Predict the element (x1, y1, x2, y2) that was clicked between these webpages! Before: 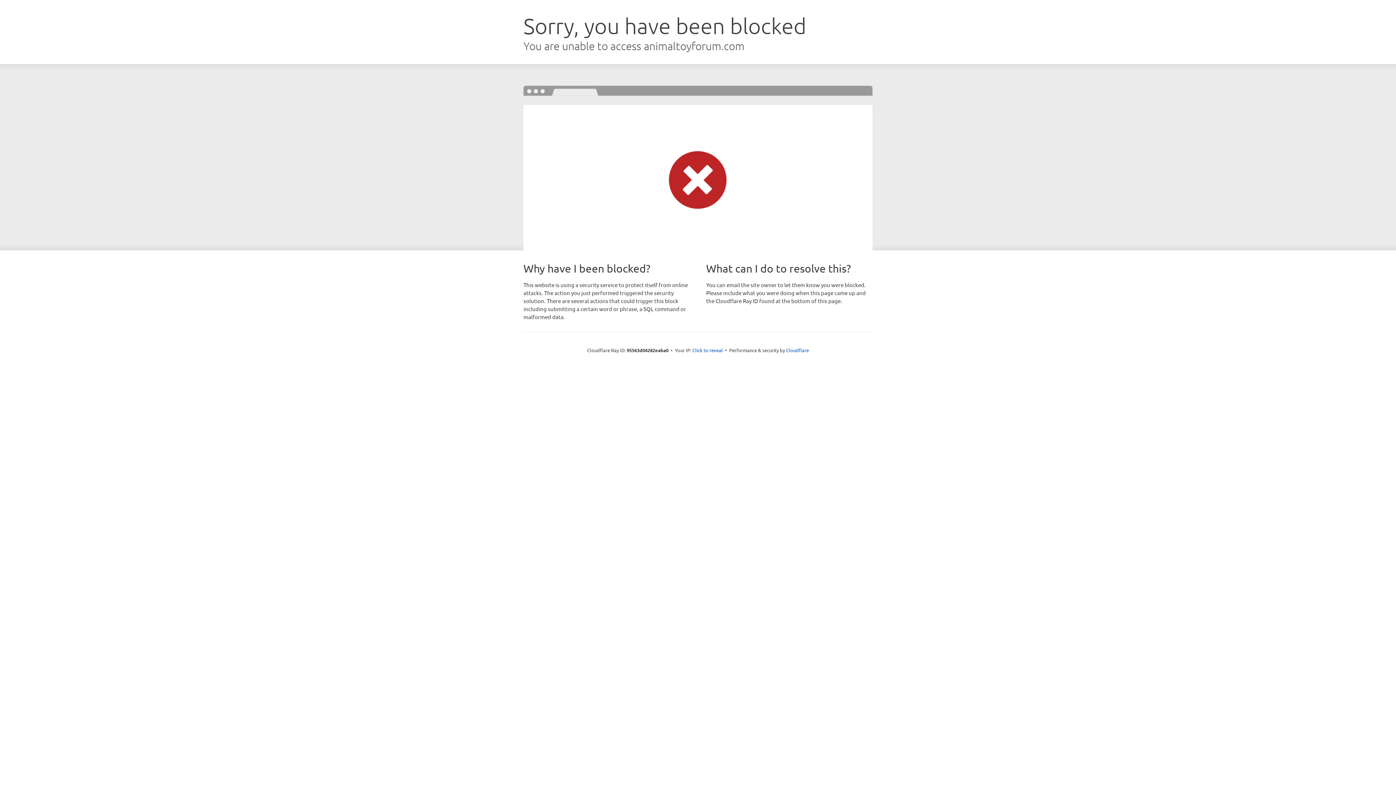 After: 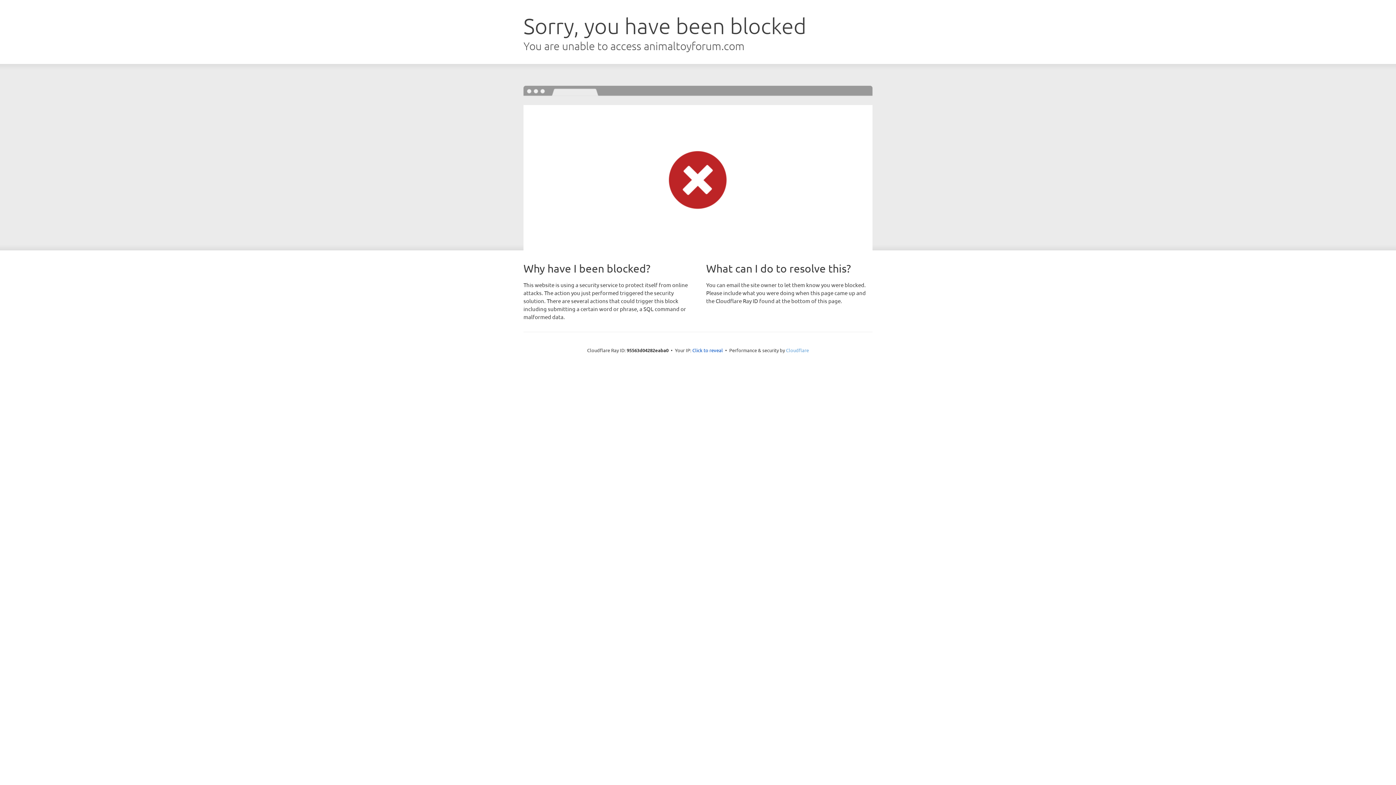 Action: label: Cloudflare bbox: (786, 347, 809, 353)